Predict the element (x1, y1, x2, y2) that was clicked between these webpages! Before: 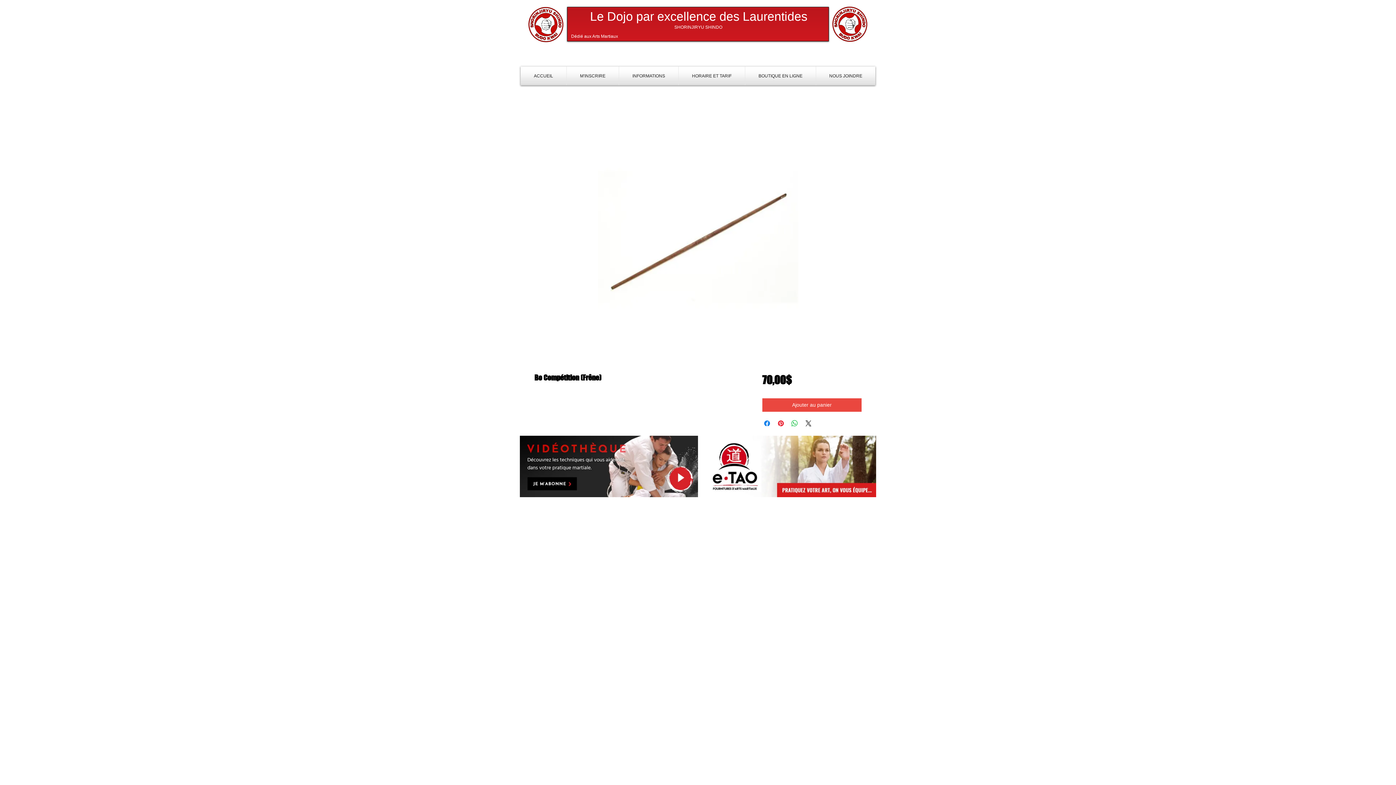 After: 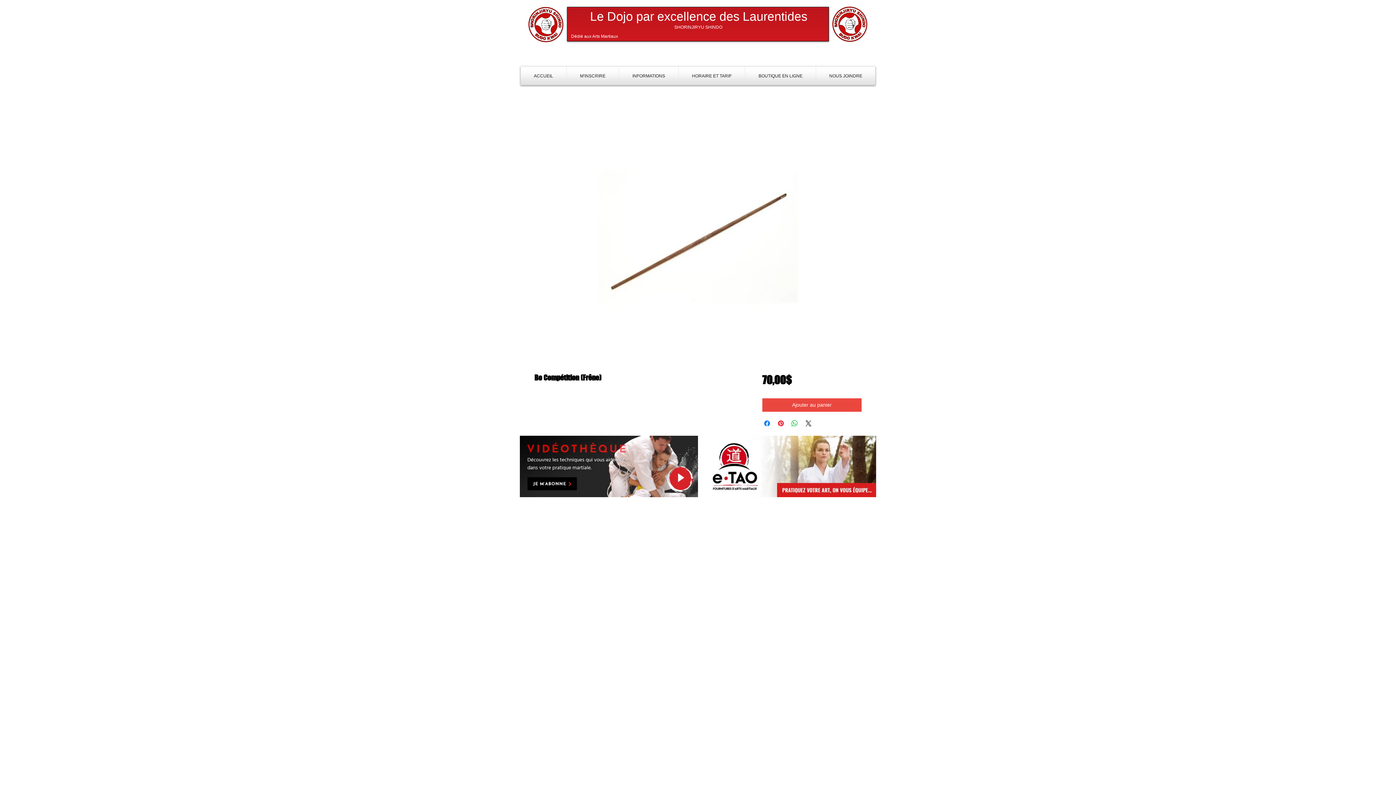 Action: bbox: (520, 136, 876, 337)